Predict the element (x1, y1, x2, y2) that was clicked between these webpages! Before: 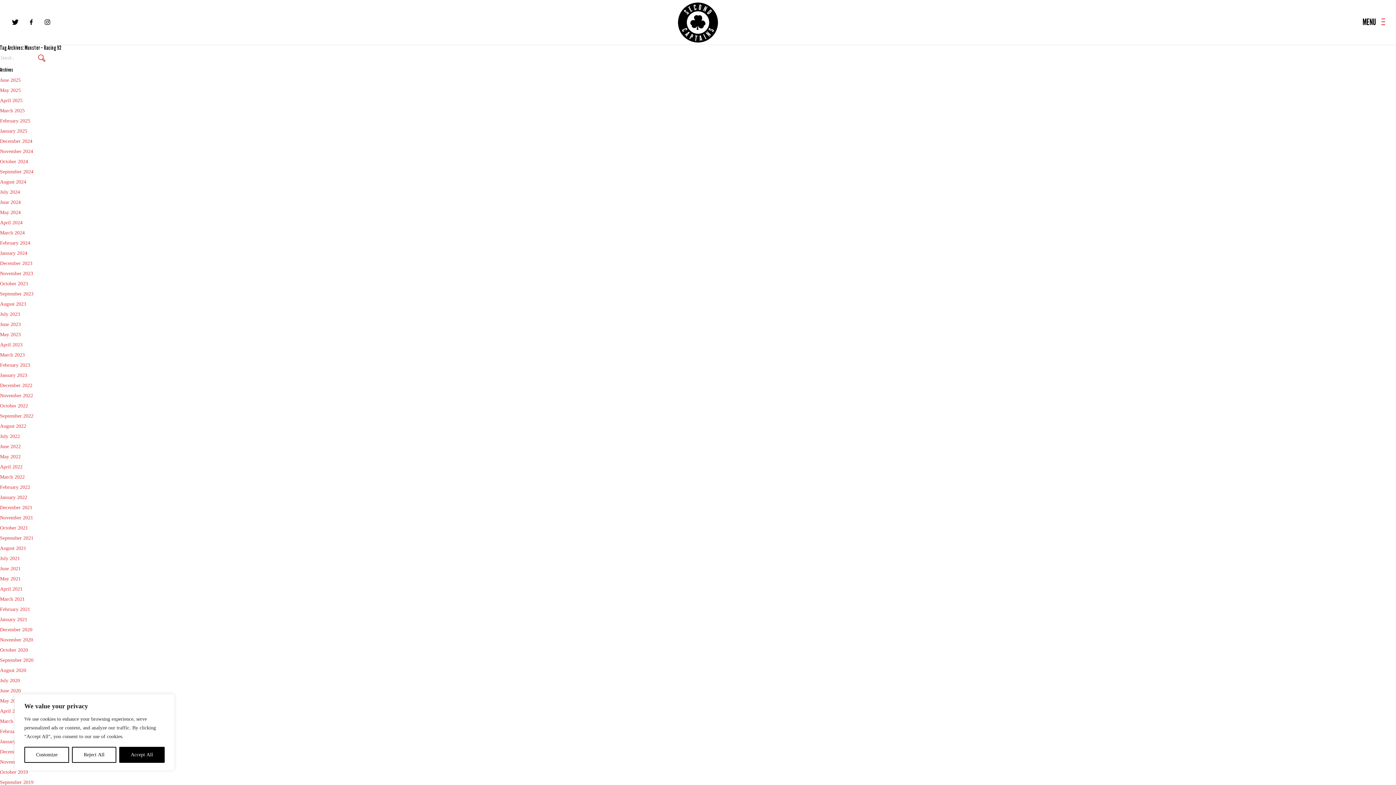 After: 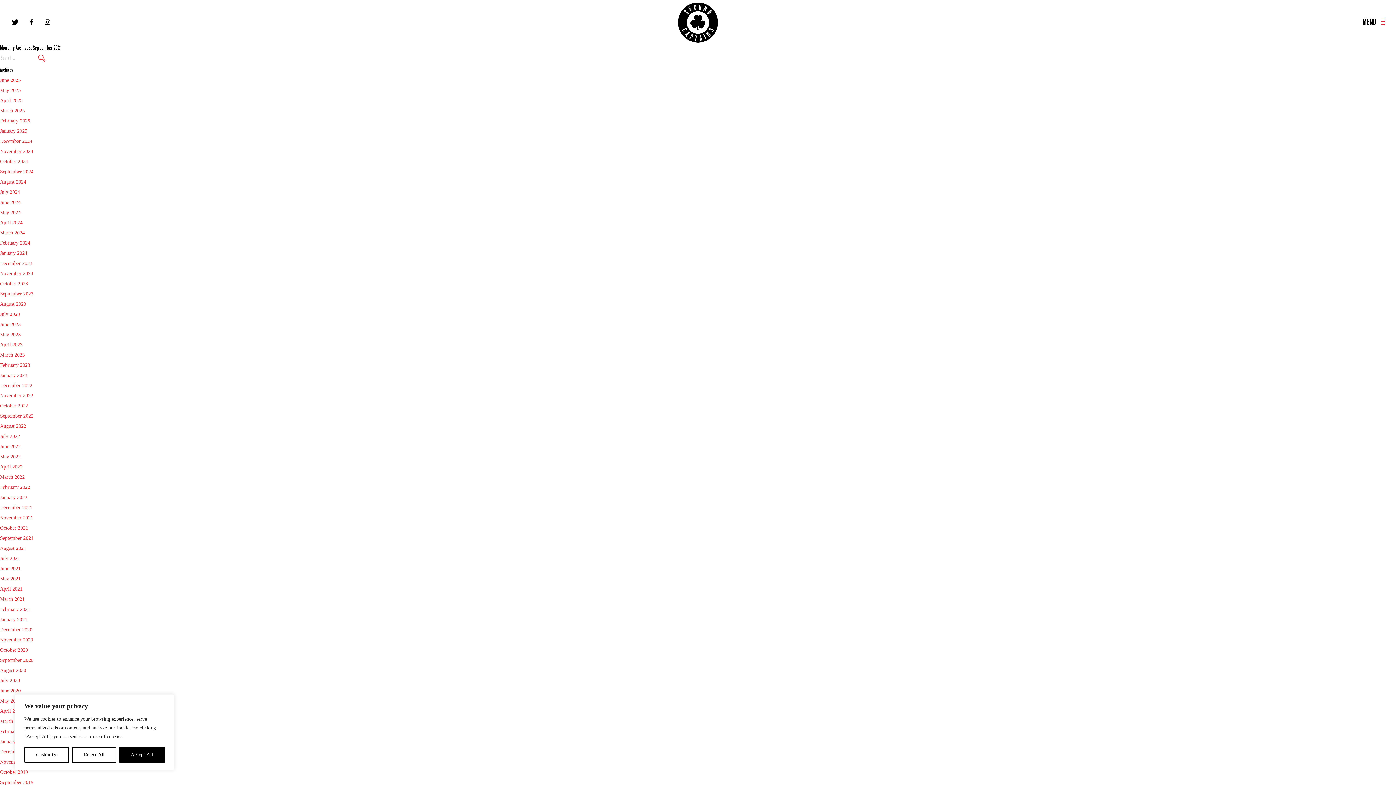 Action: label: September 2021 bbox: (0, 535, 33, 541)